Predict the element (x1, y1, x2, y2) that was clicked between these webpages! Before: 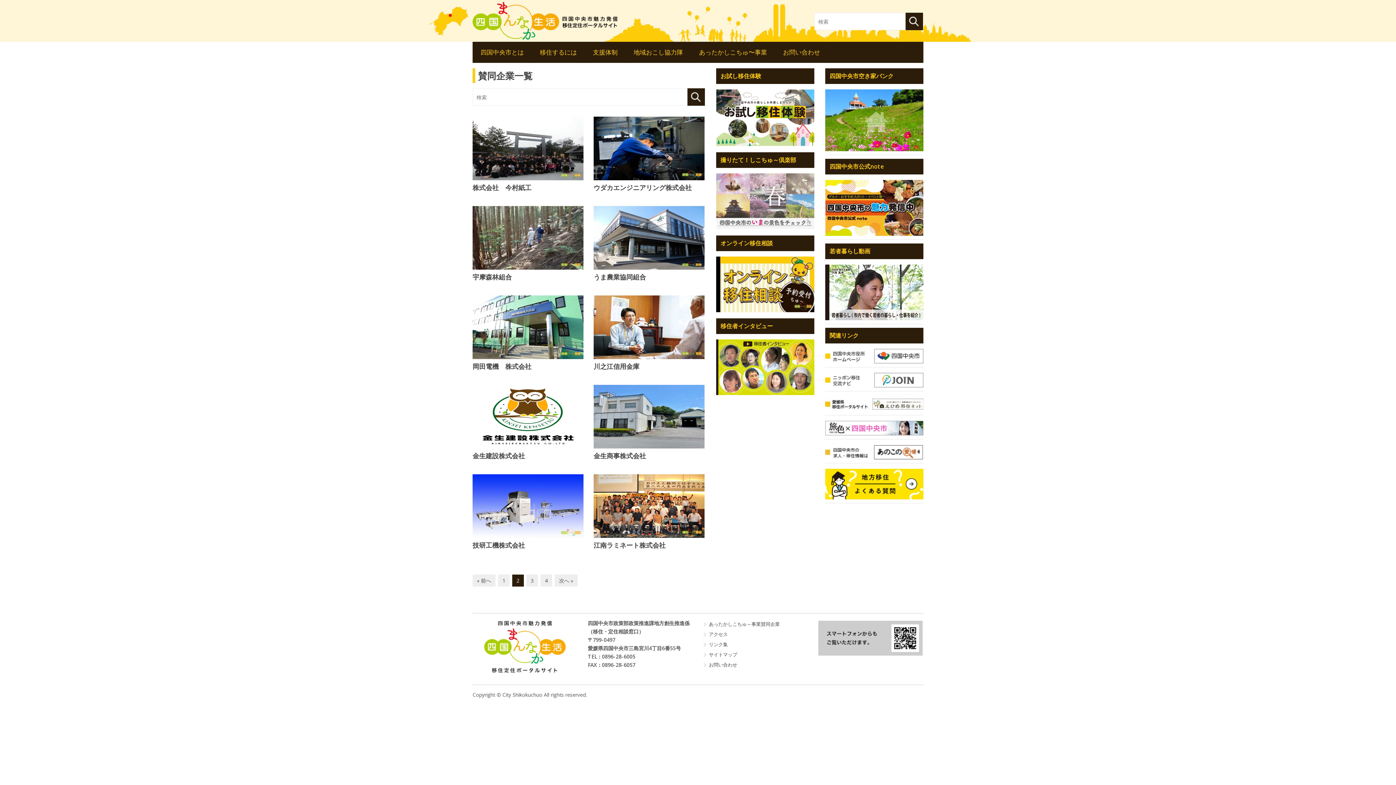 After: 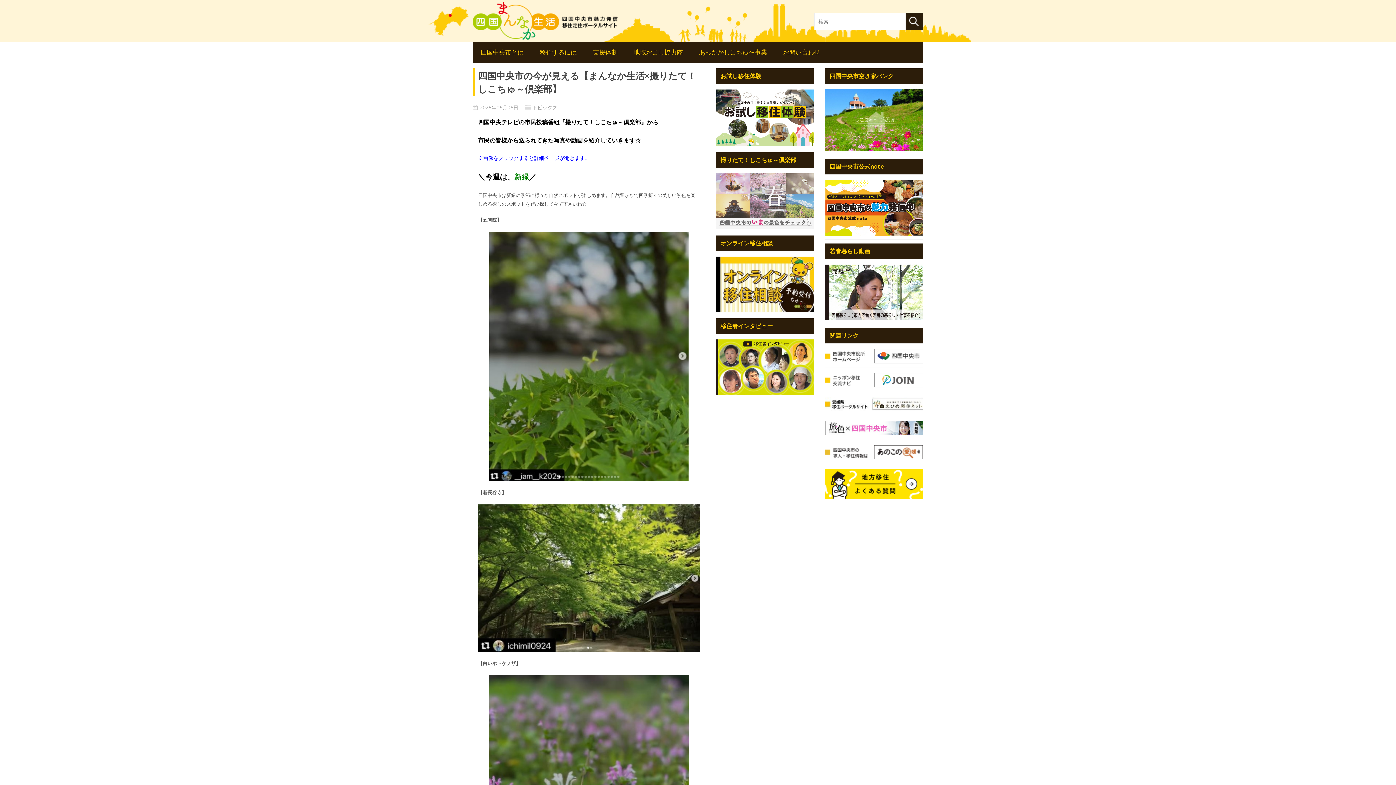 Action: bbox: (716, 173, 814, 229)